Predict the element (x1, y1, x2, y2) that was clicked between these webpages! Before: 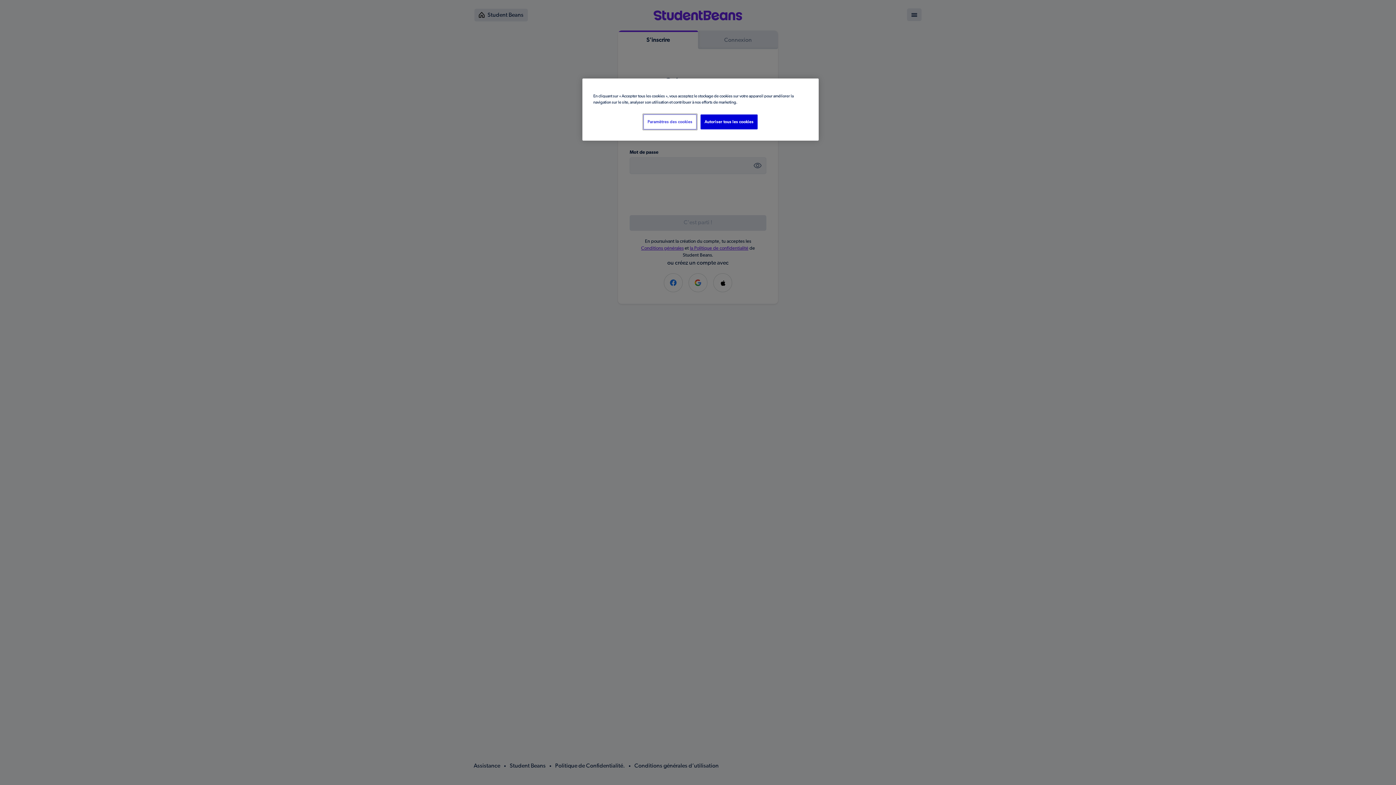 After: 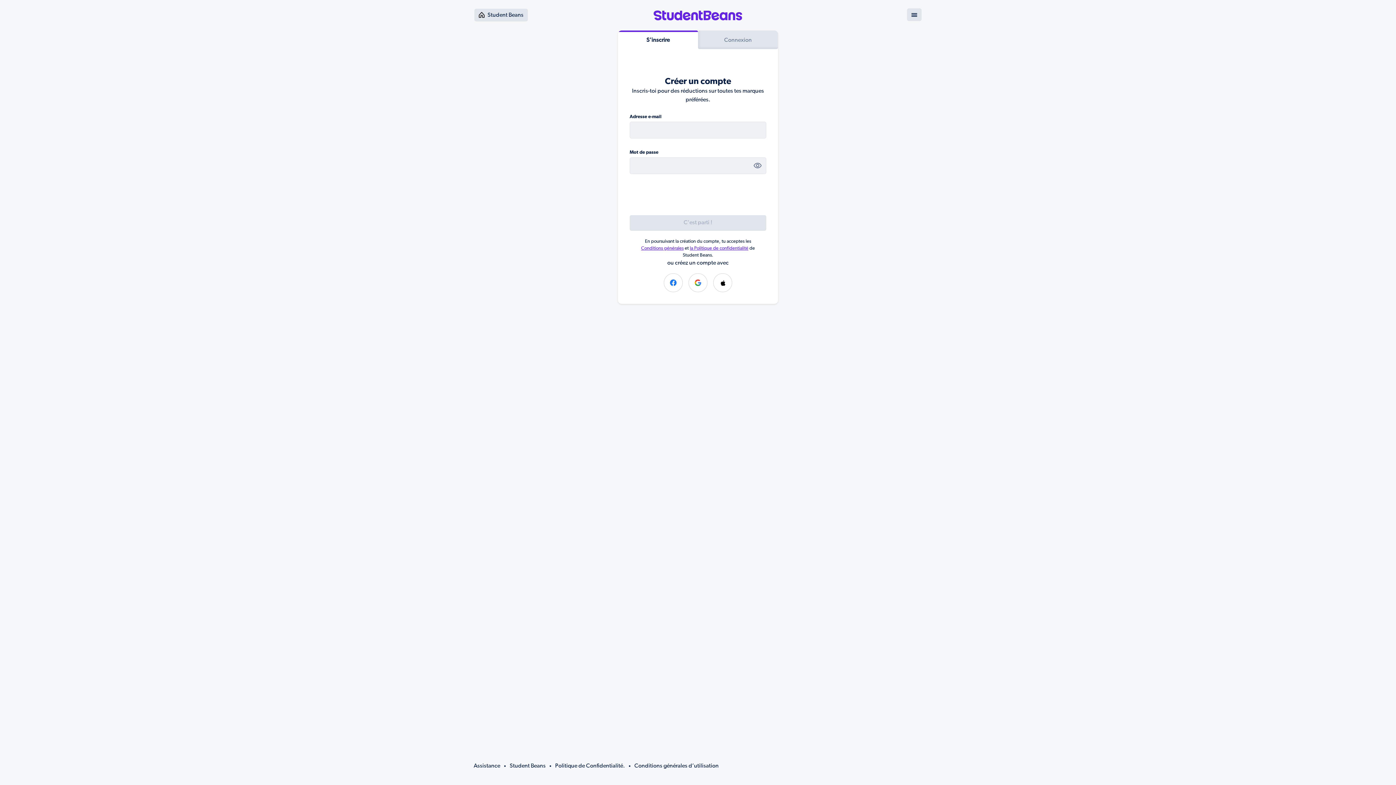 Action: bbox: (700, 114, 757, 129) label: Autoriser tous les cookies